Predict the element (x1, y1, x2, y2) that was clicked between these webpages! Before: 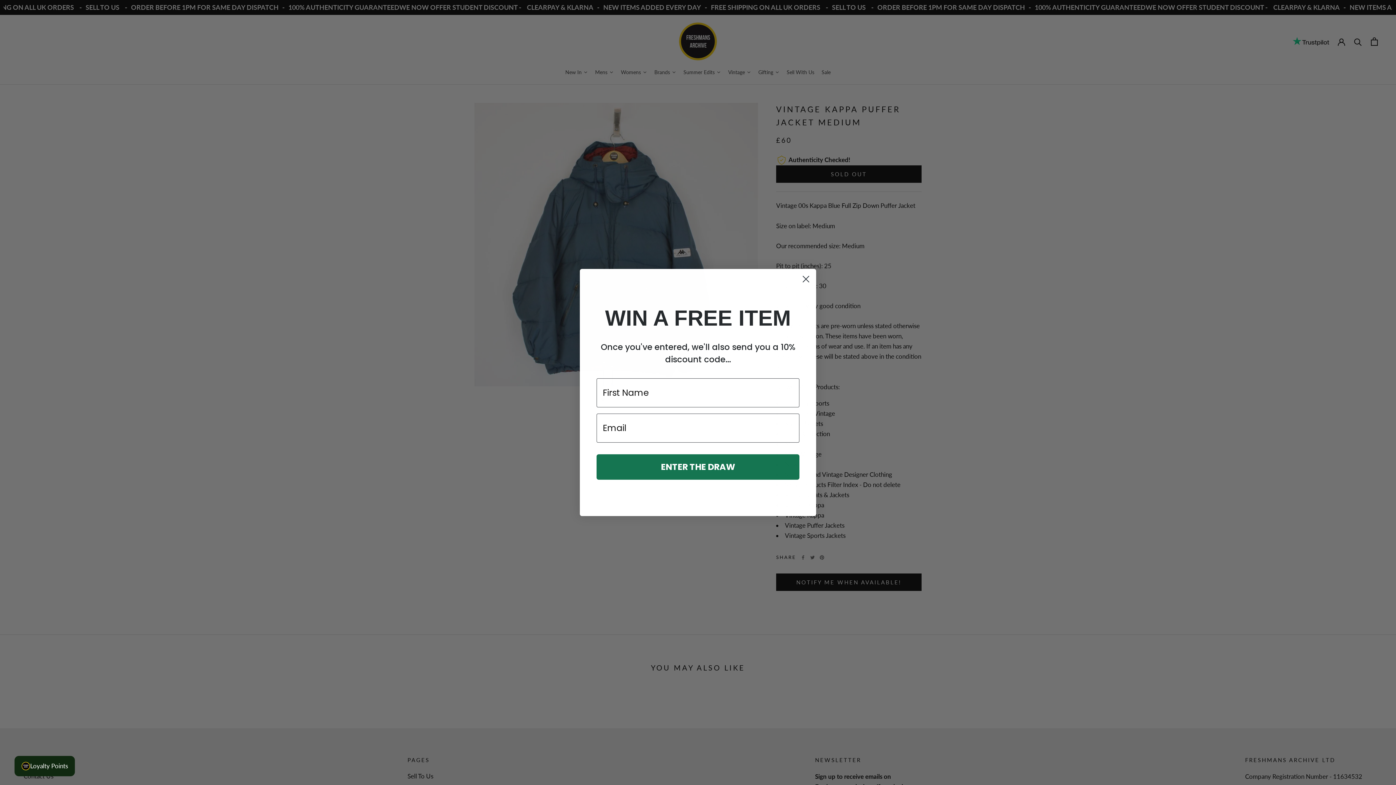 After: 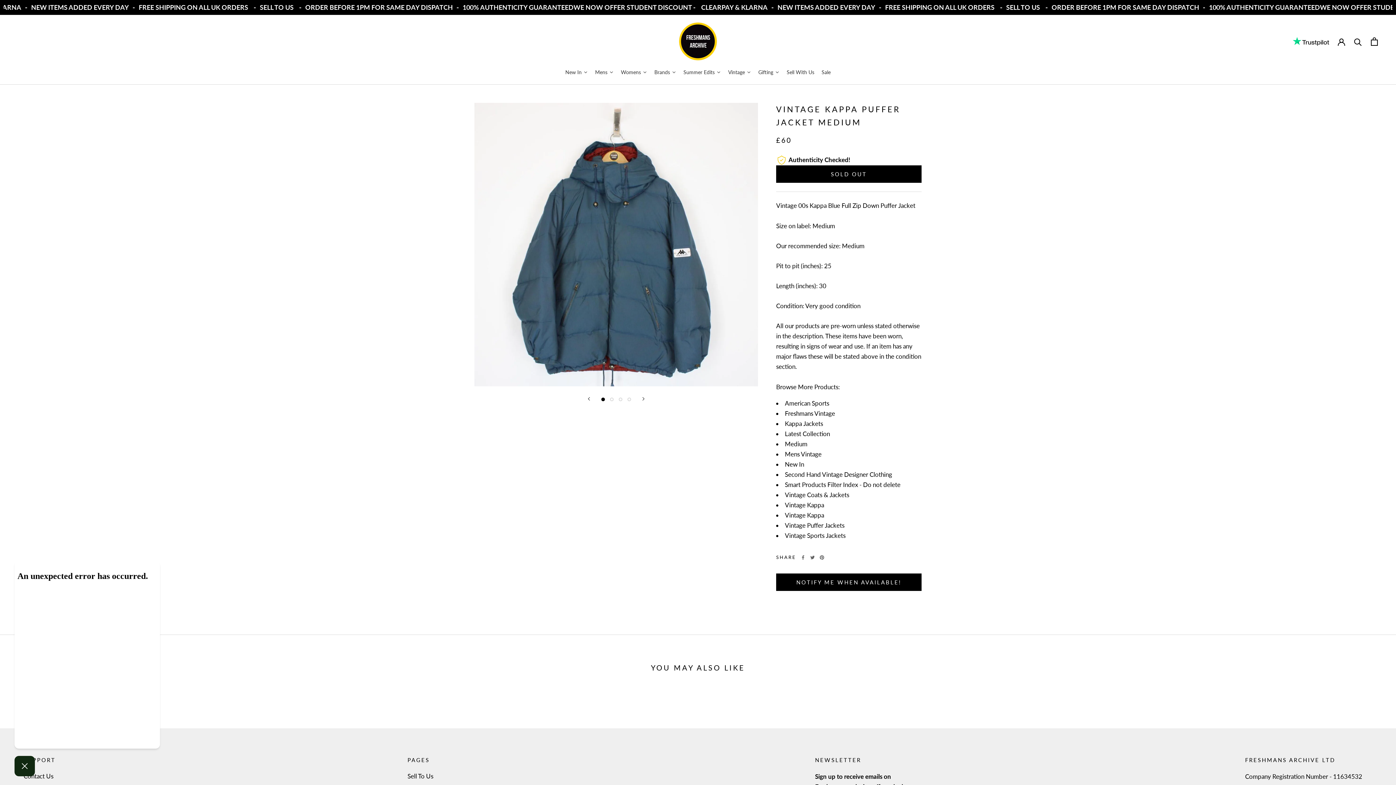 Action: label: Loyalty Points bbox: (14, 756, 74, 776)